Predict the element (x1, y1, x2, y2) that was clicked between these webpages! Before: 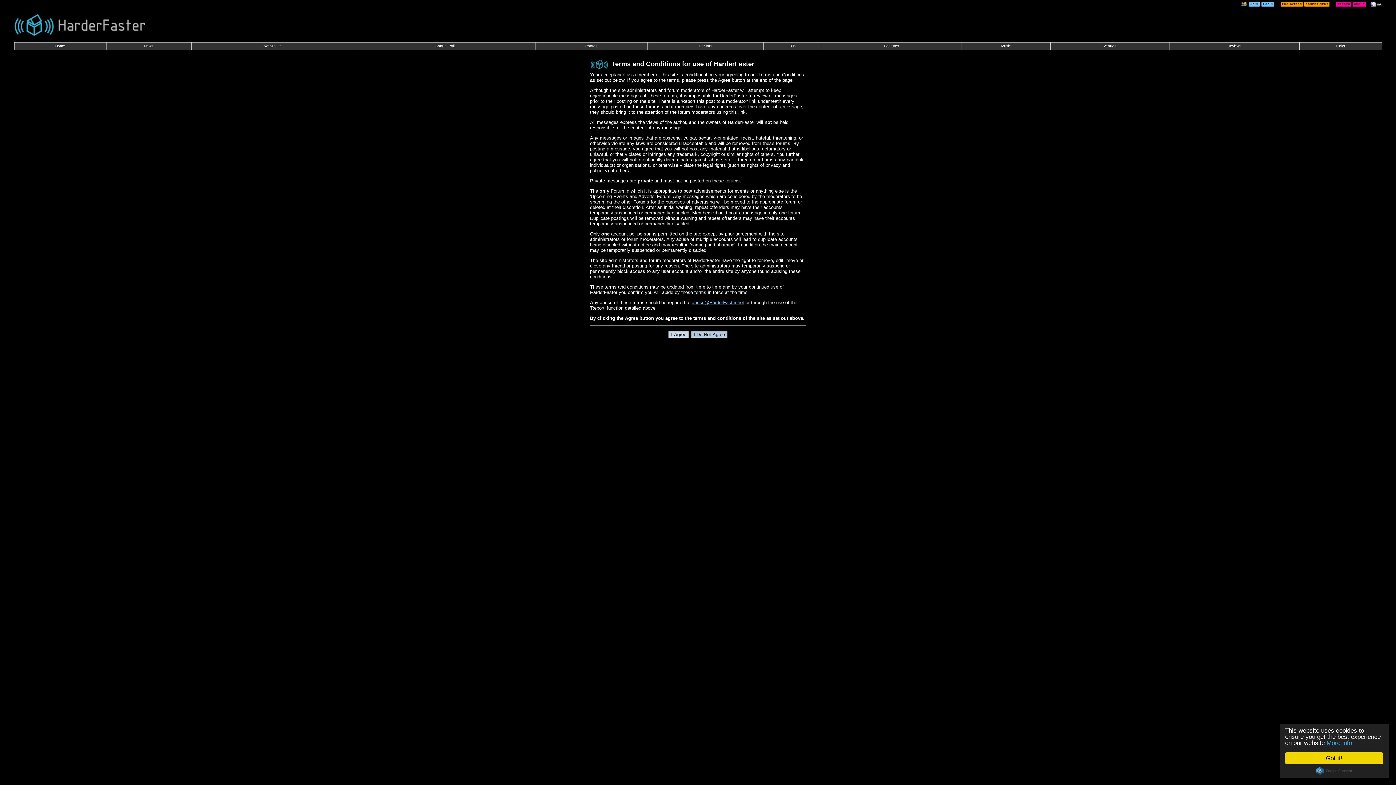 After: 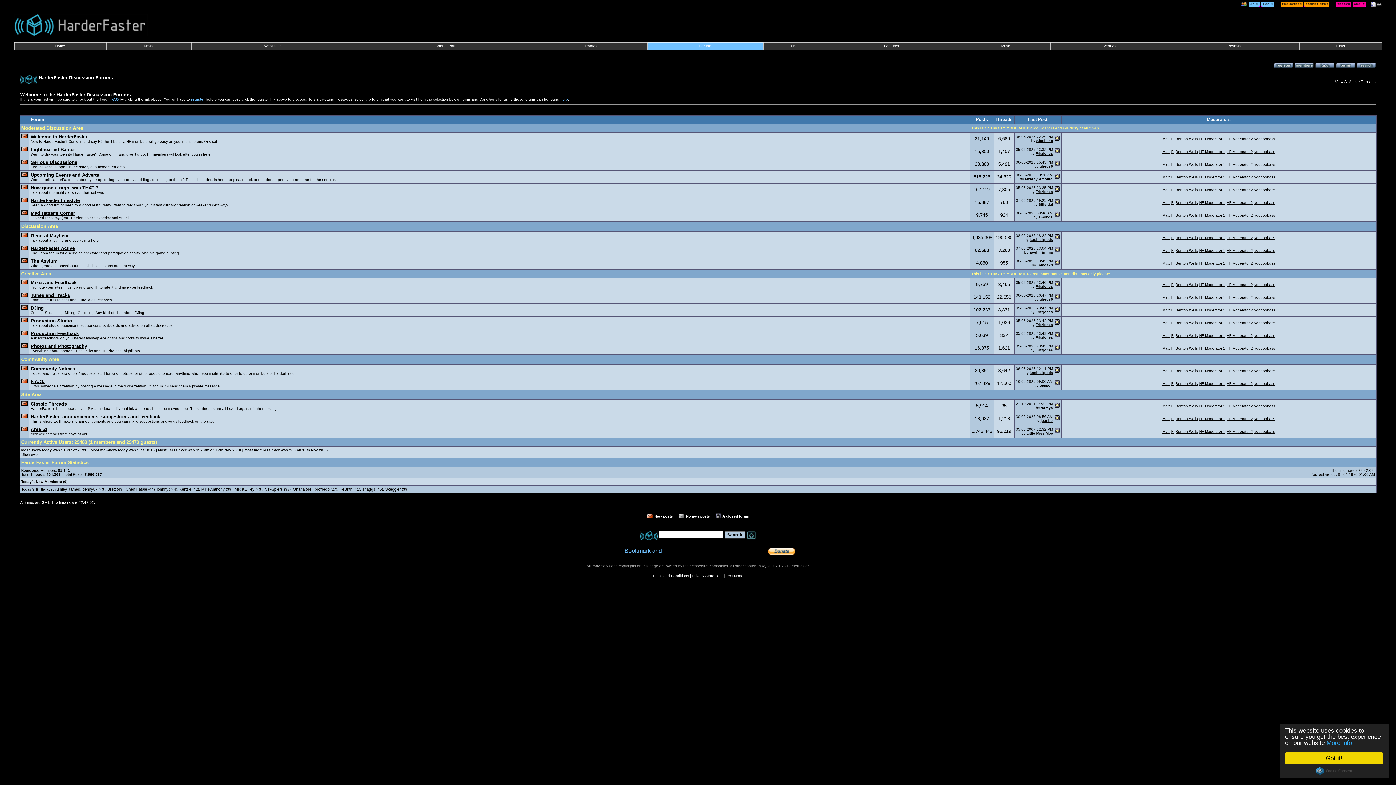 Action: bbox: (699, 44, 711, 48) label: Forums